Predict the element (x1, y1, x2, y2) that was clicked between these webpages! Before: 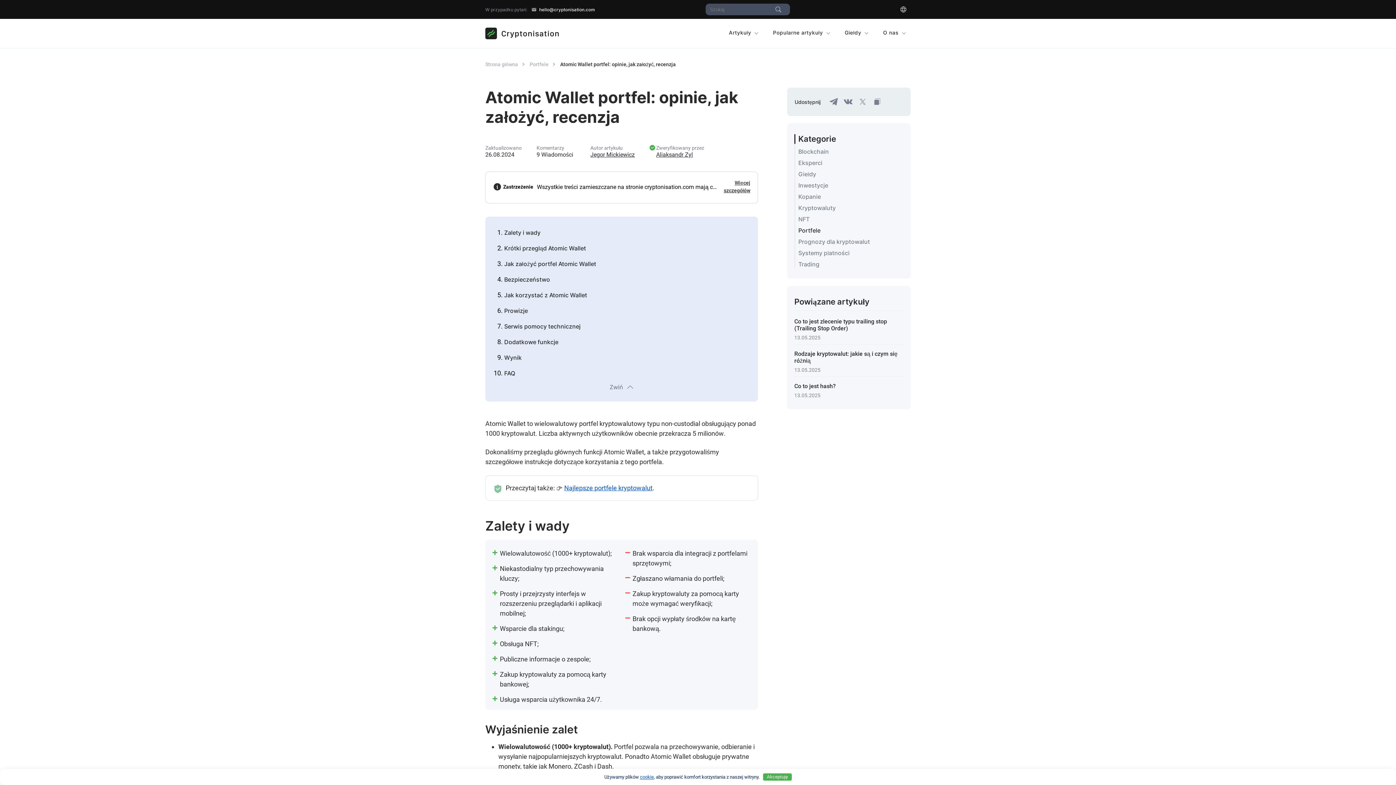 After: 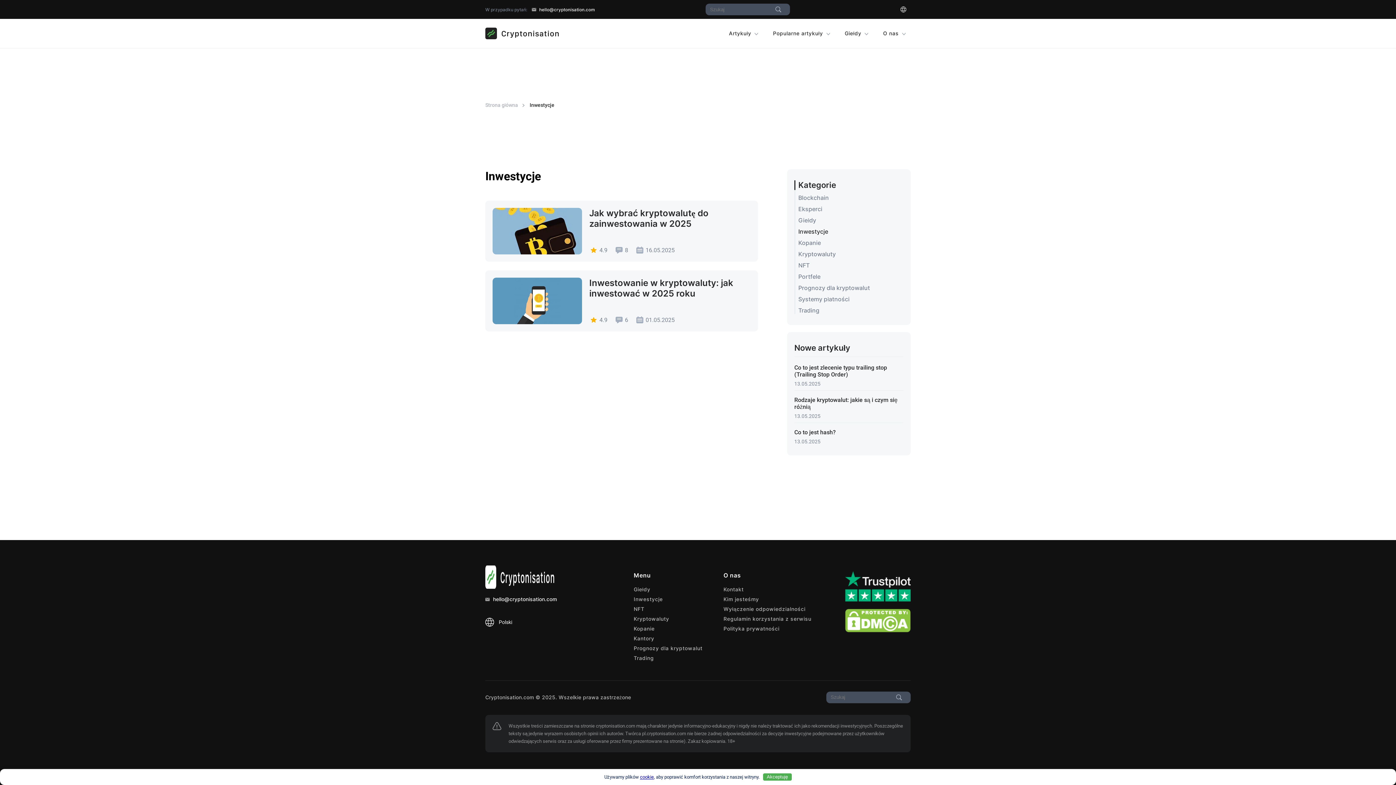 Action: label: Inwestycje bbox: (798, 182, 903, 189)